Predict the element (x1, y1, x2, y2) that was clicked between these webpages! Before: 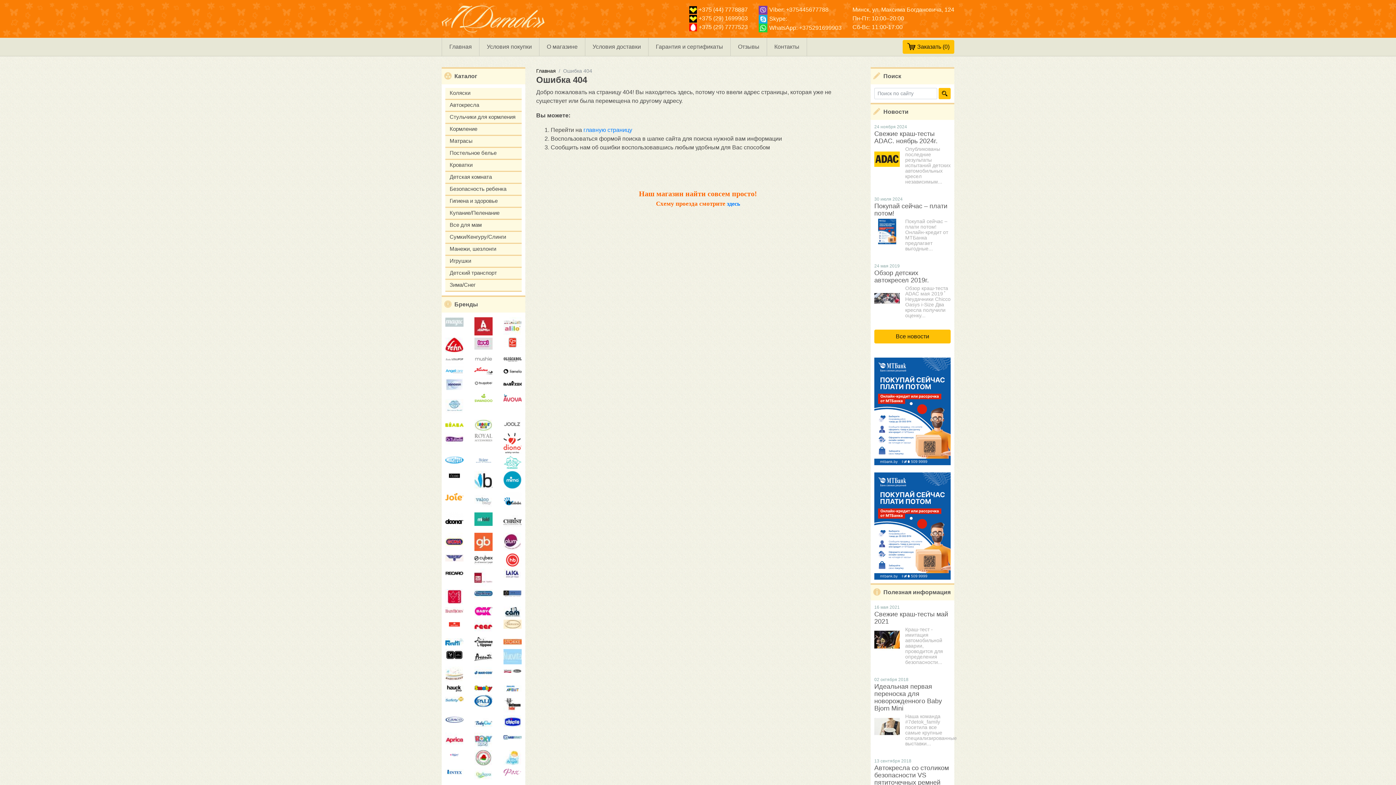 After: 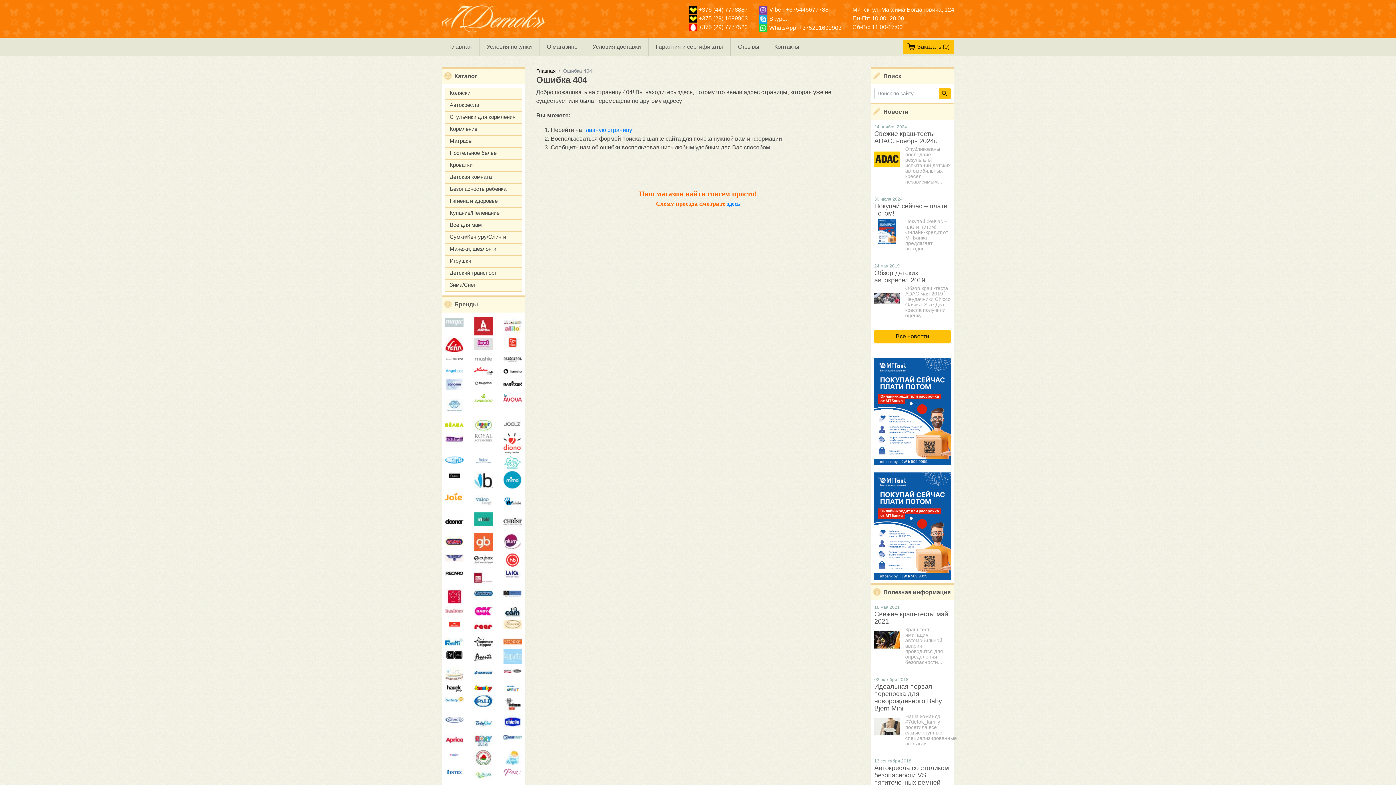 Action: bbox: (445, 381, 463, 387)